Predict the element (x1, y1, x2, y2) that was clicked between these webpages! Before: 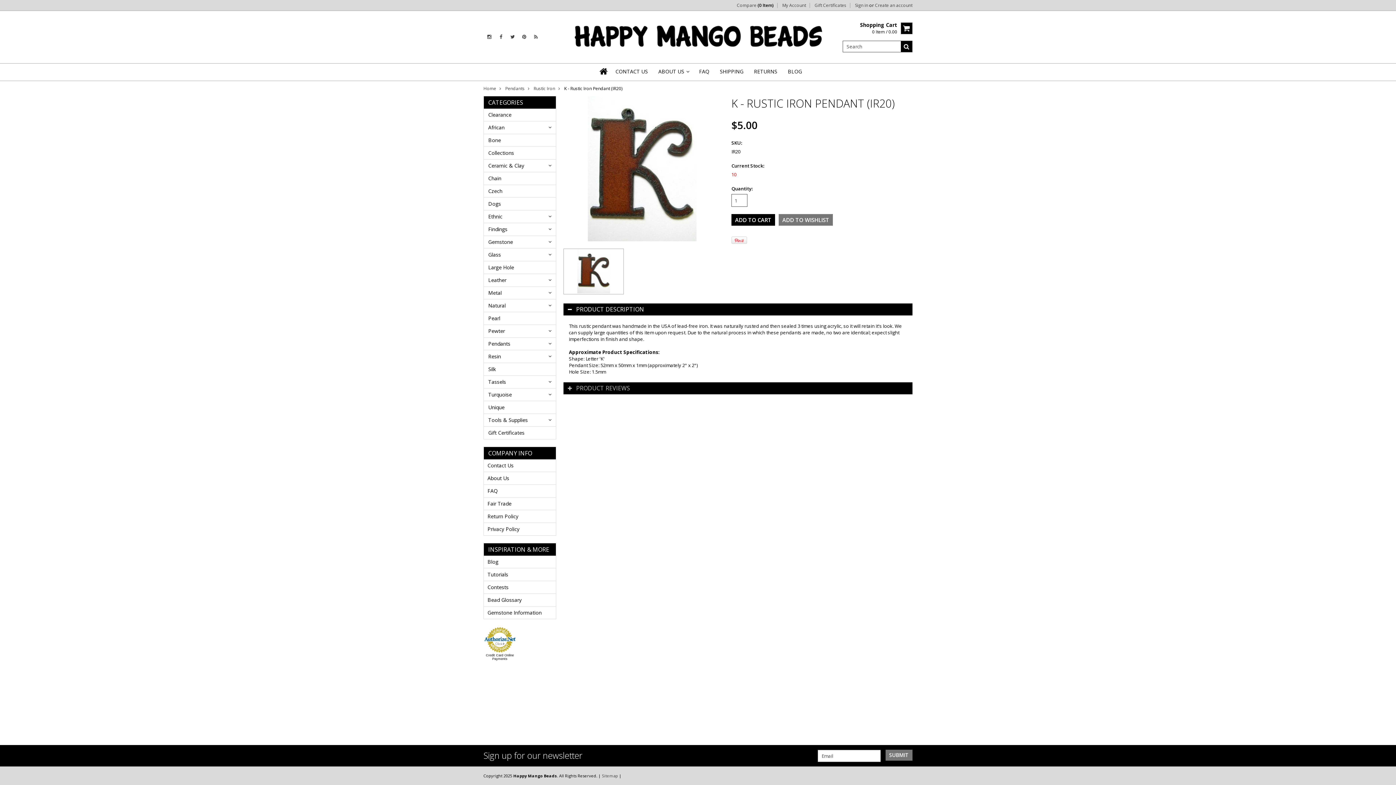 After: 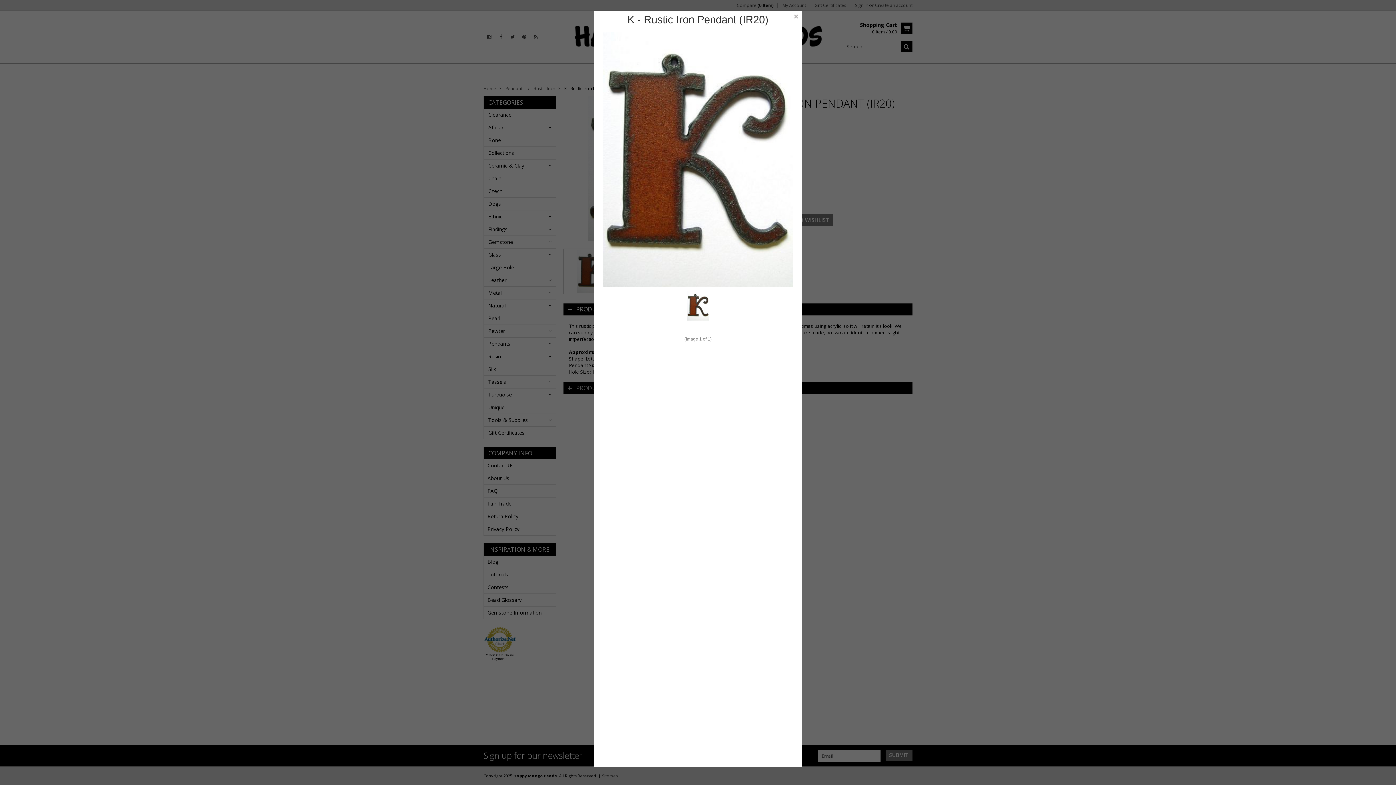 Action: bbox: (564, 249, 623, 295)